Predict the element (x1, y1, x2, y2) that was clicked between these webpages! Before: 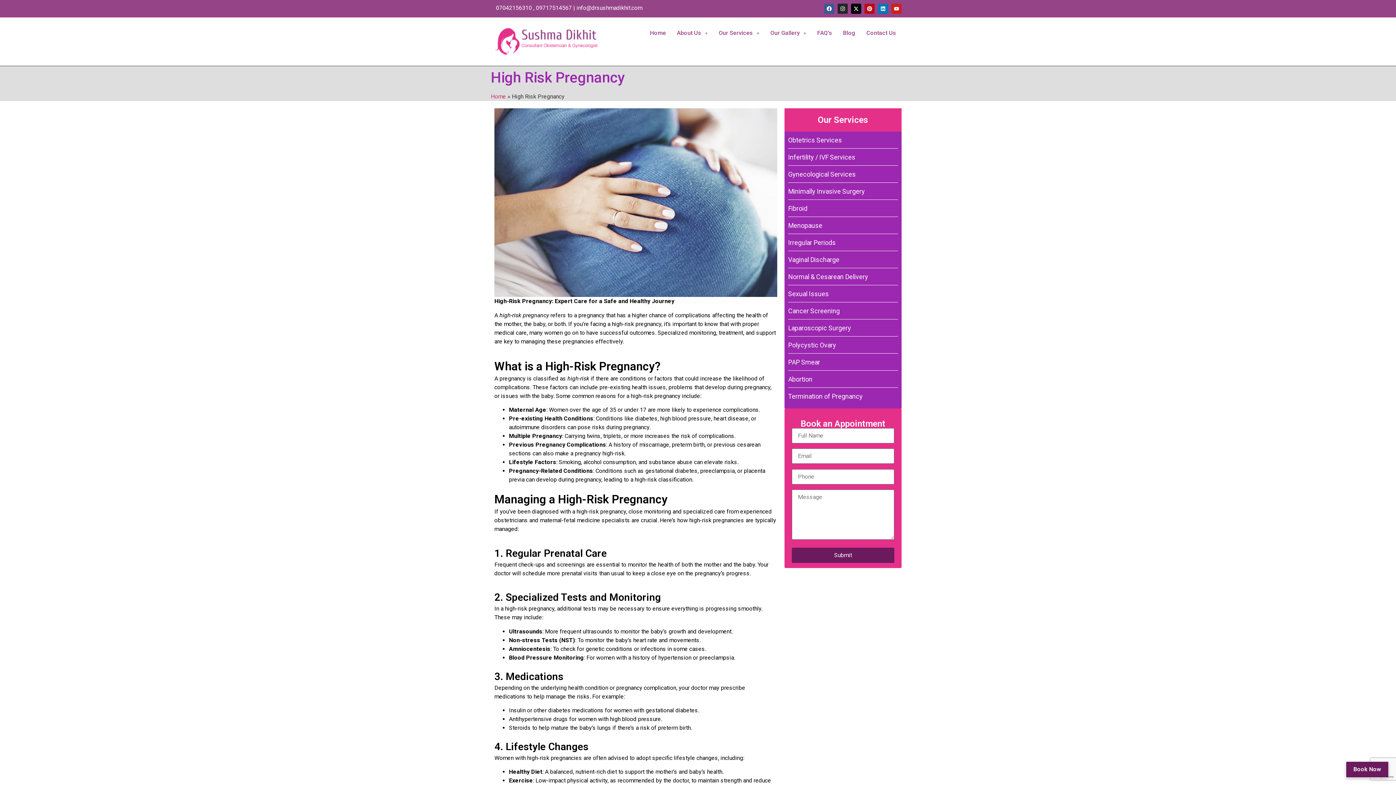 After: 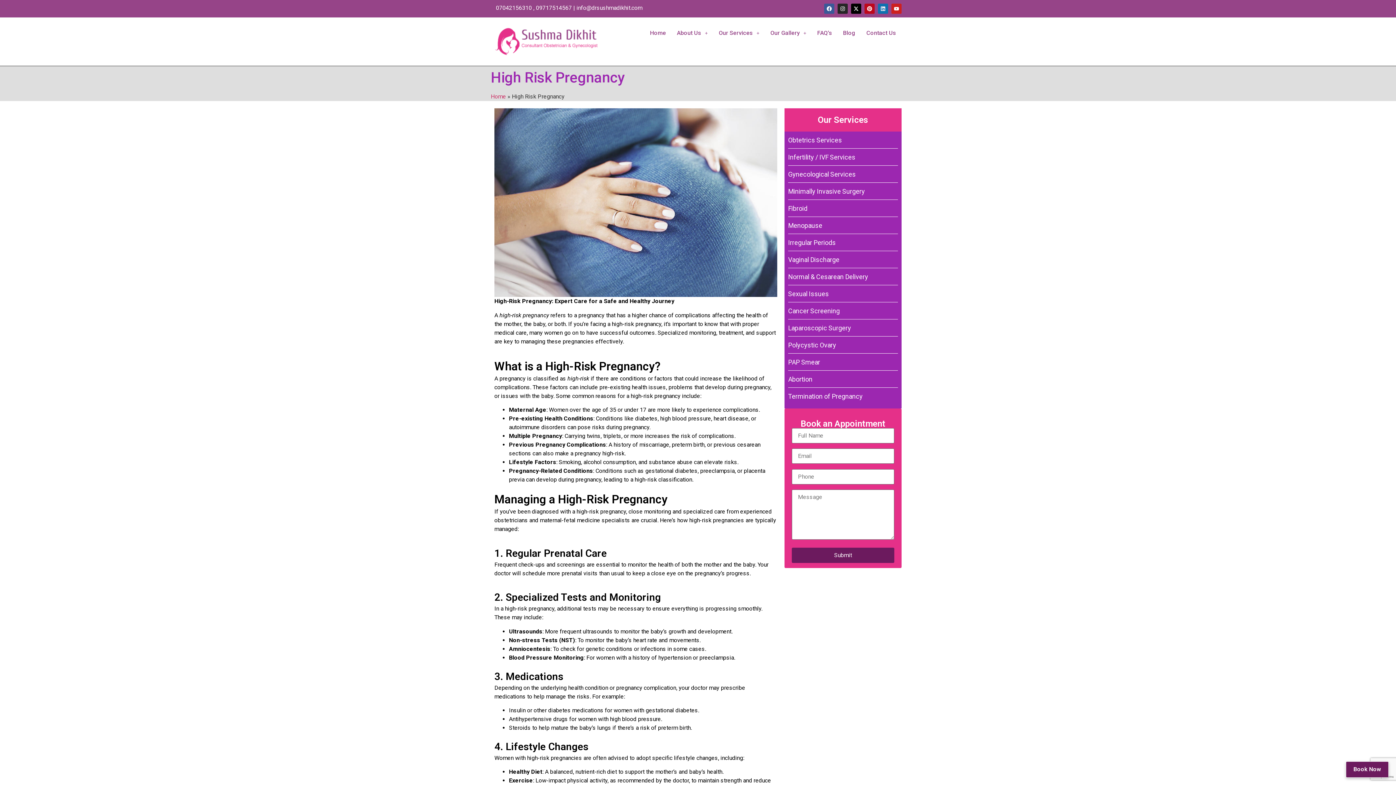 Action: label: Linkedin bbox: (878, 3, 888, 13)